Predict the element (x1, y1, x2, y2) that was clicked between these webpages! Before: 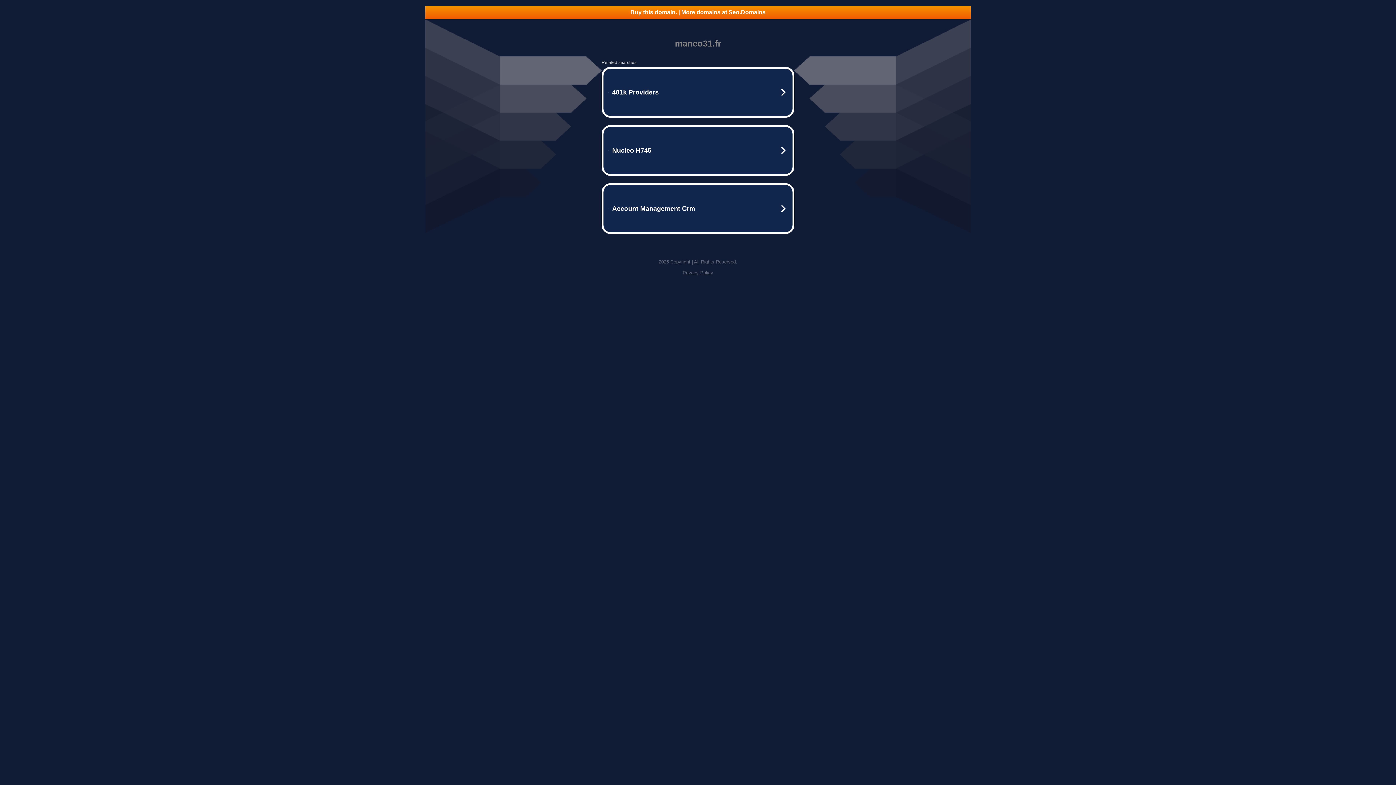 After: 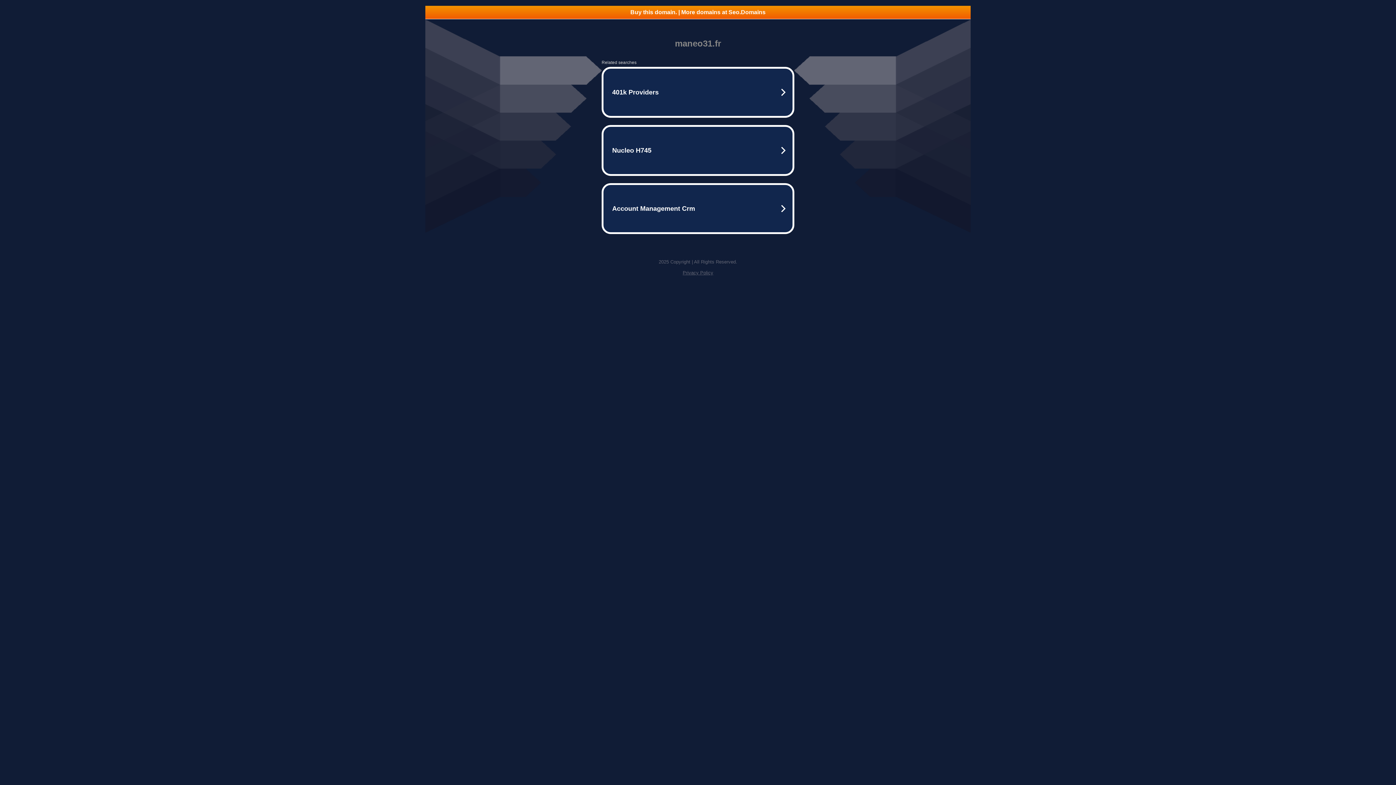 Action: bbox: (425, 5, 970, 18) label: Buy this domain. | More domains at Seo.Domains